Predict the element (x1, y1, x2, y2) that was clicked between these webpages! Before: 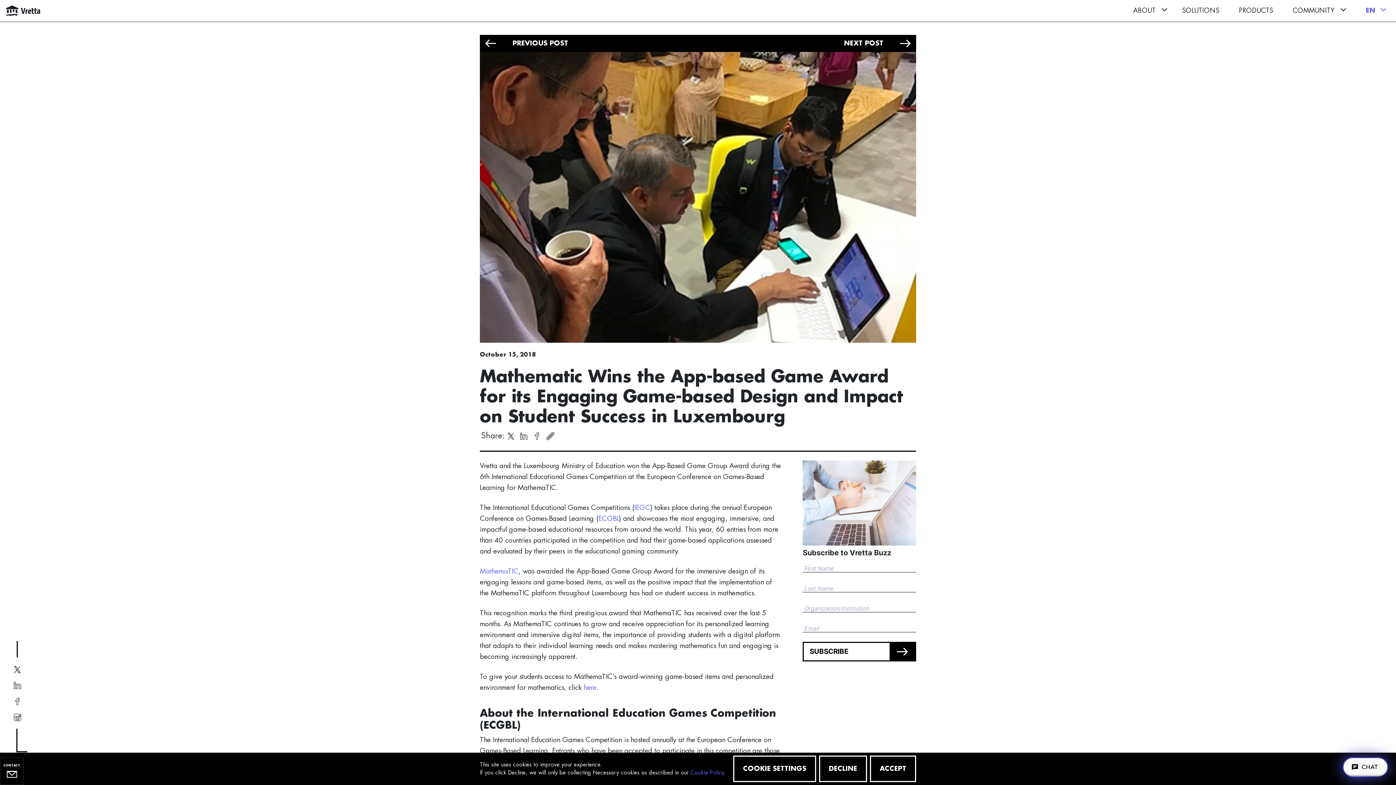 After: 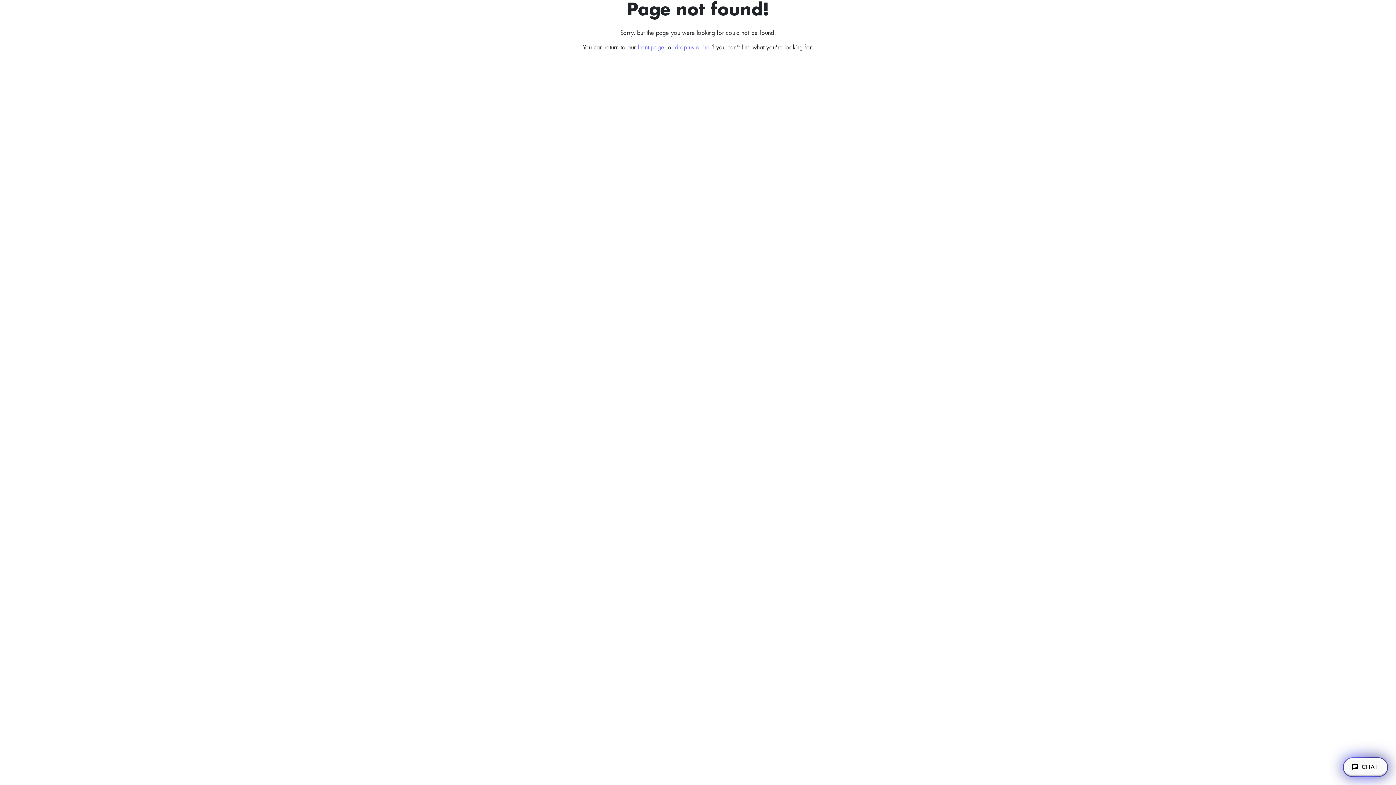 Action: bbox: (837, 34, 916, 52) label: NEXT POST